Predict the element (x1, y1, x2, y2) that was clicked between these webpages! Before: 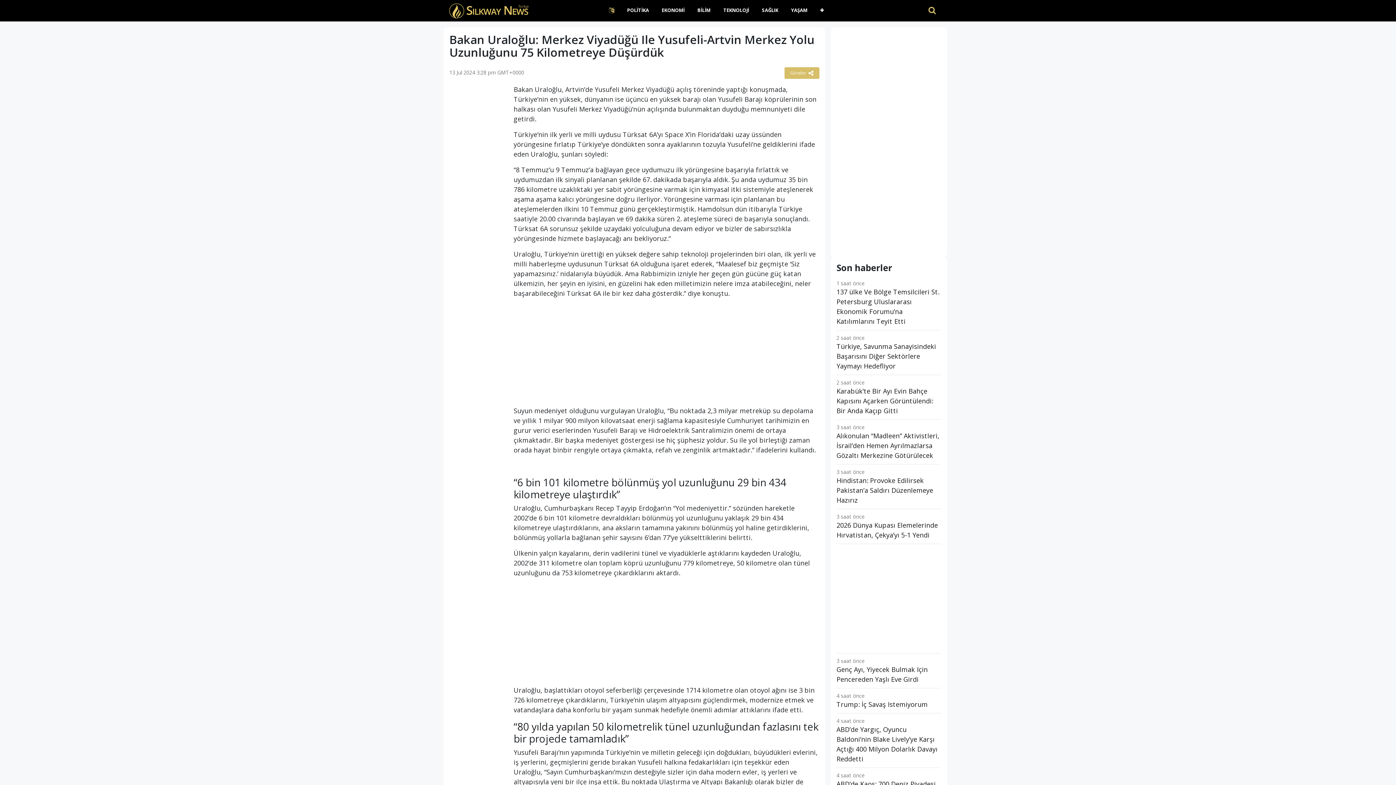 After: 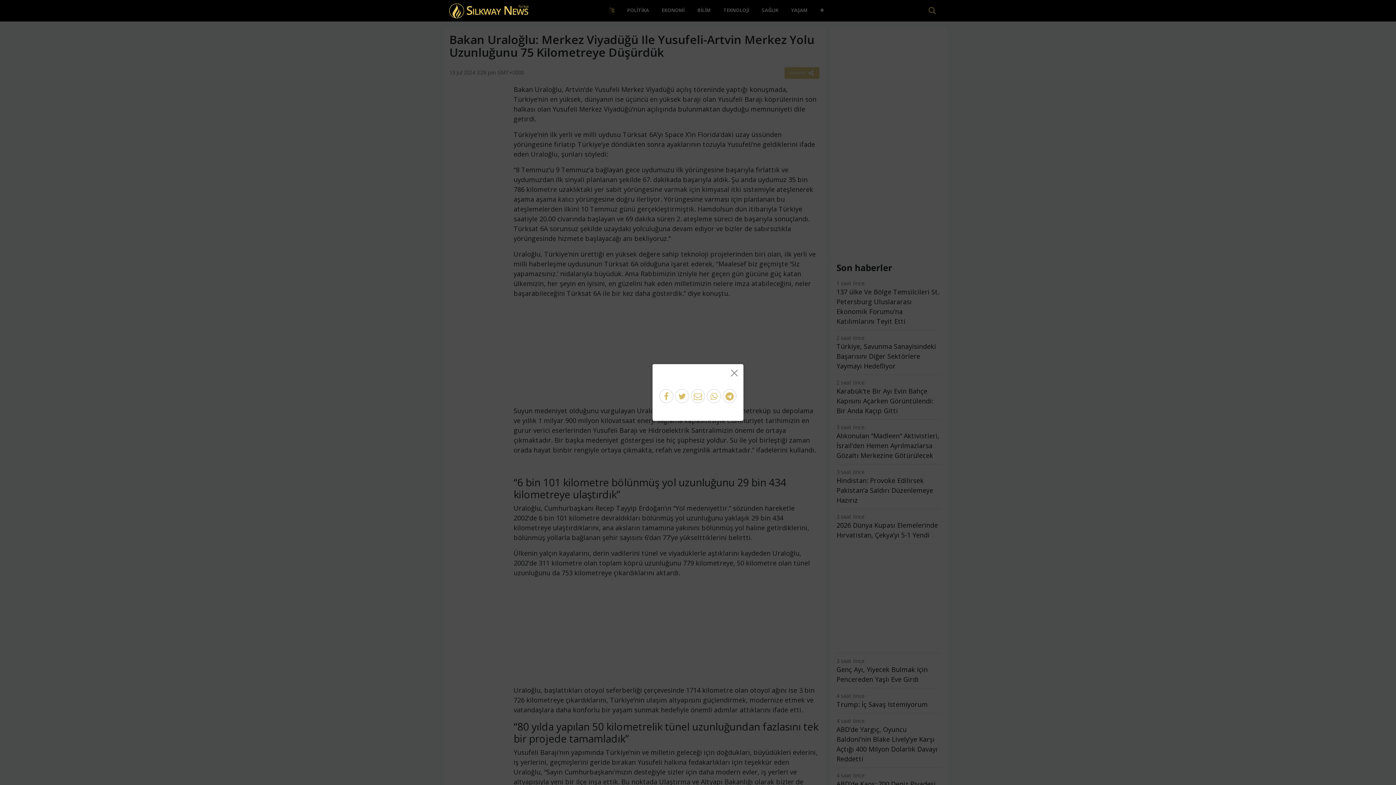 Action: bbox: (784, 67, 819, 79) label: Gönder 